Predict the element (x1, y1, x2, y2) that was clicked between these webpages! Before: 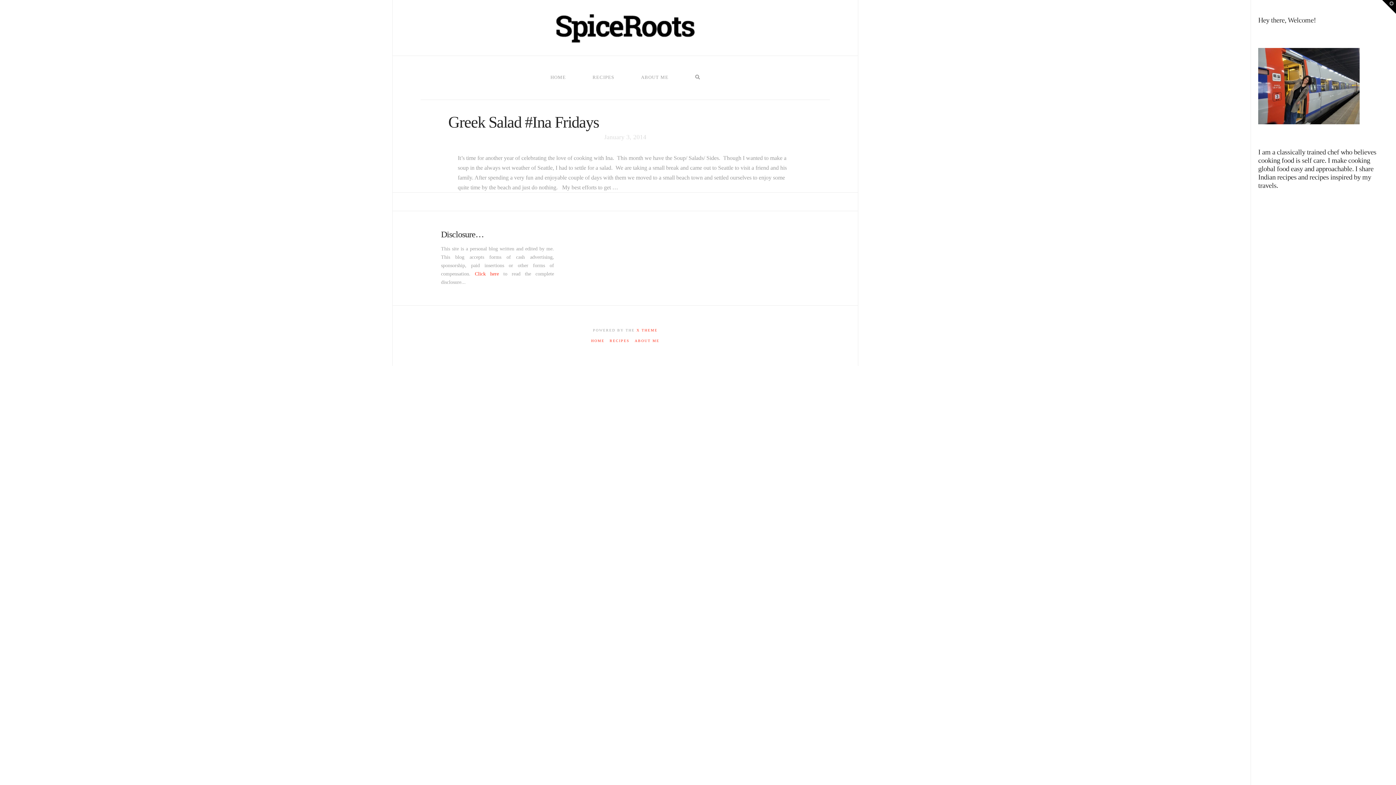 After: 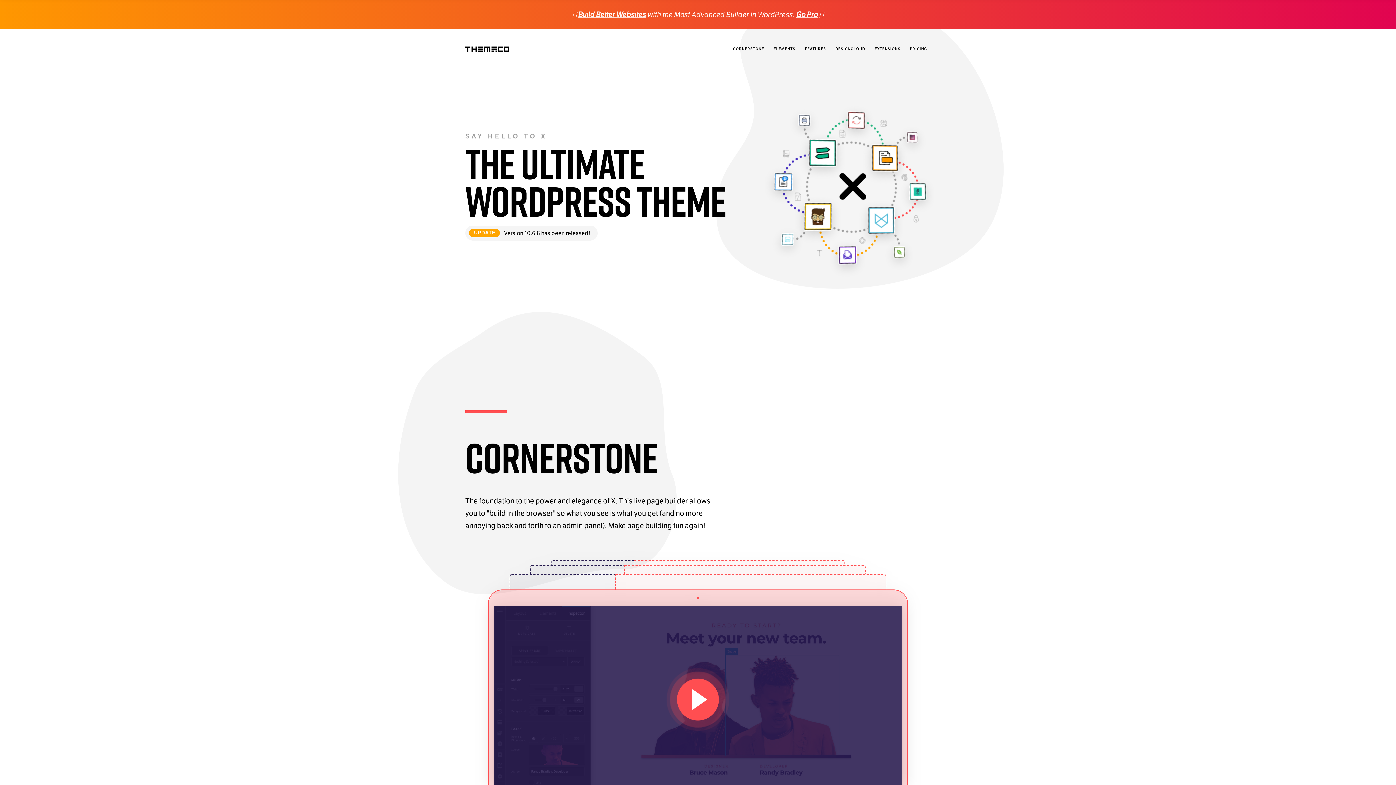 Action: label: X THEME bbox: (636, 328, 657, 332)